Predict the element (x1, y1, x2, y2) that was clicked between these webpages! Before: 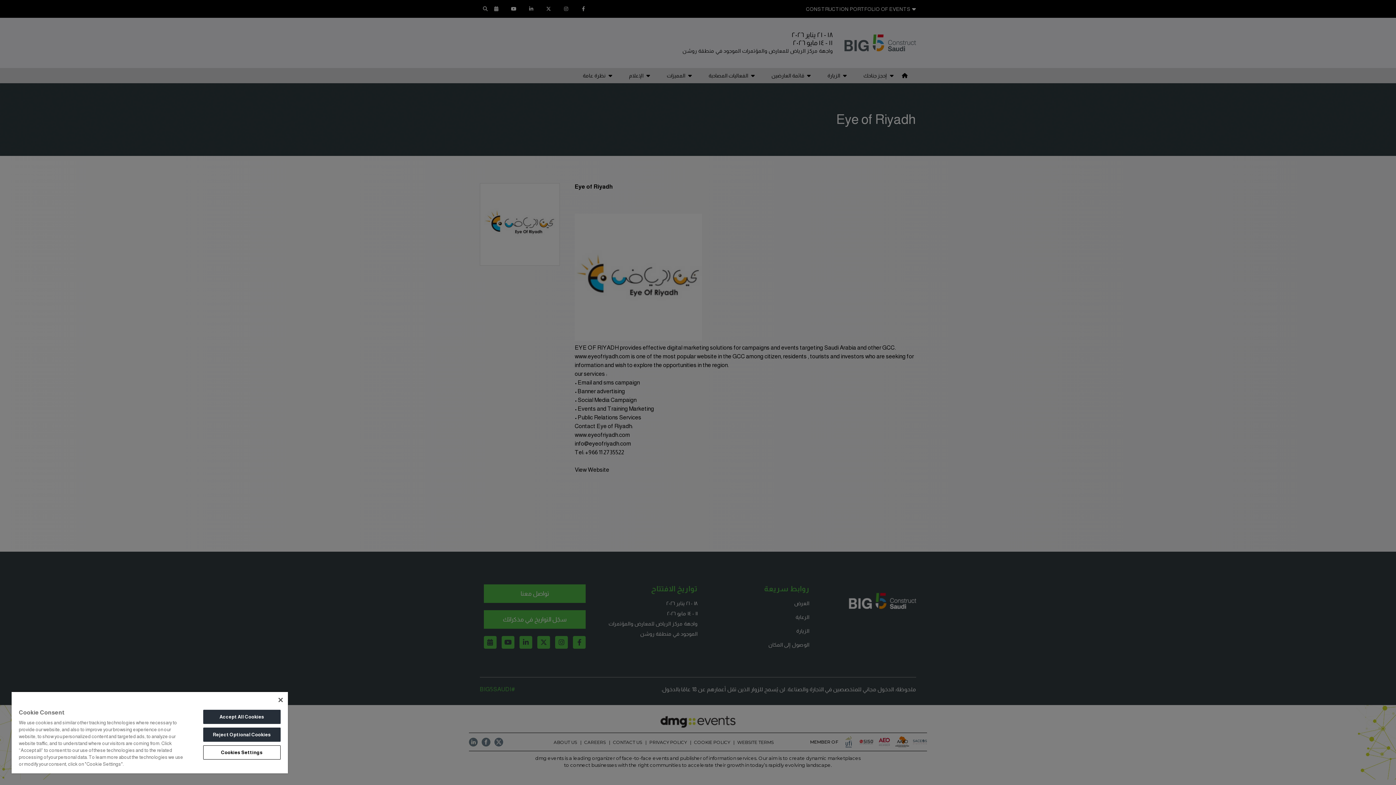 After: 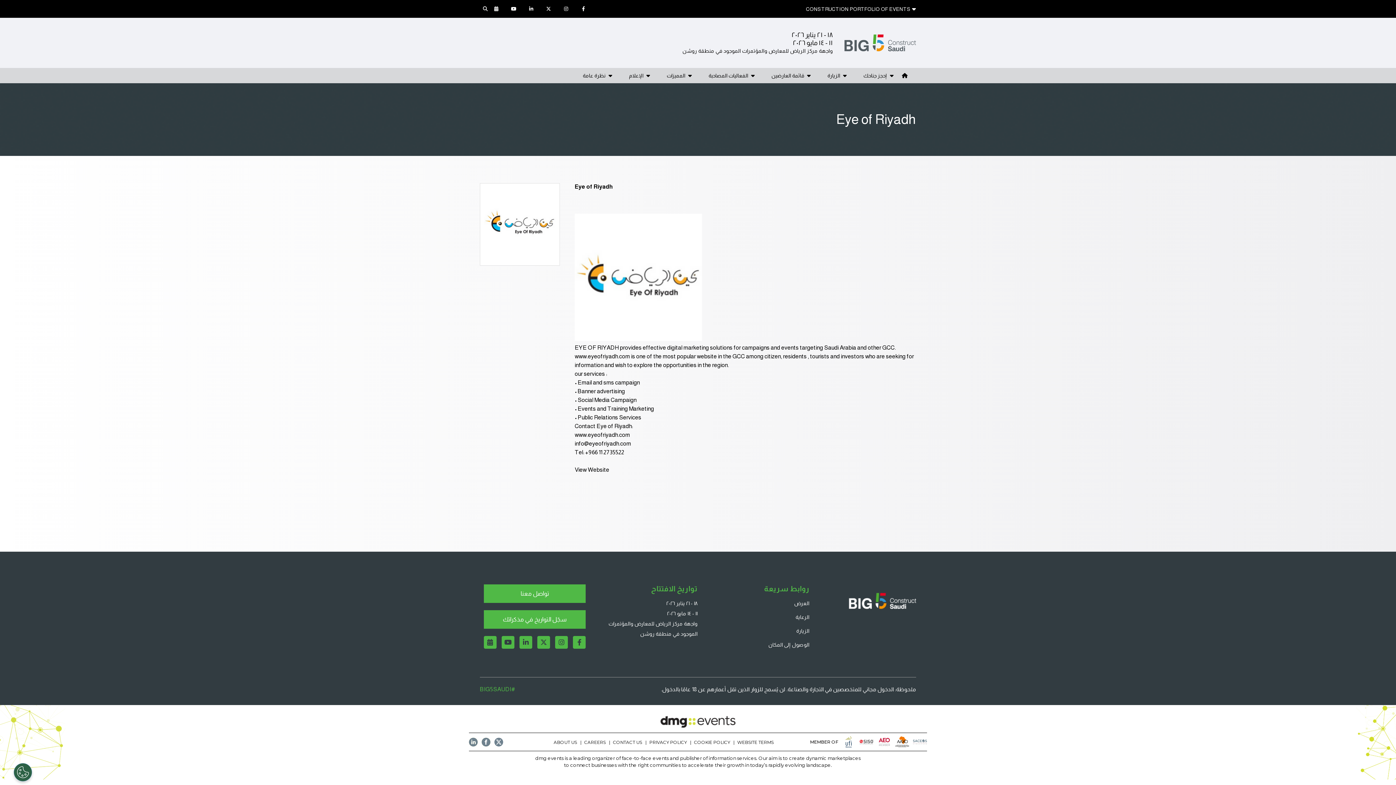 Action: bbox: (278, 698, 282, 702) label: Close